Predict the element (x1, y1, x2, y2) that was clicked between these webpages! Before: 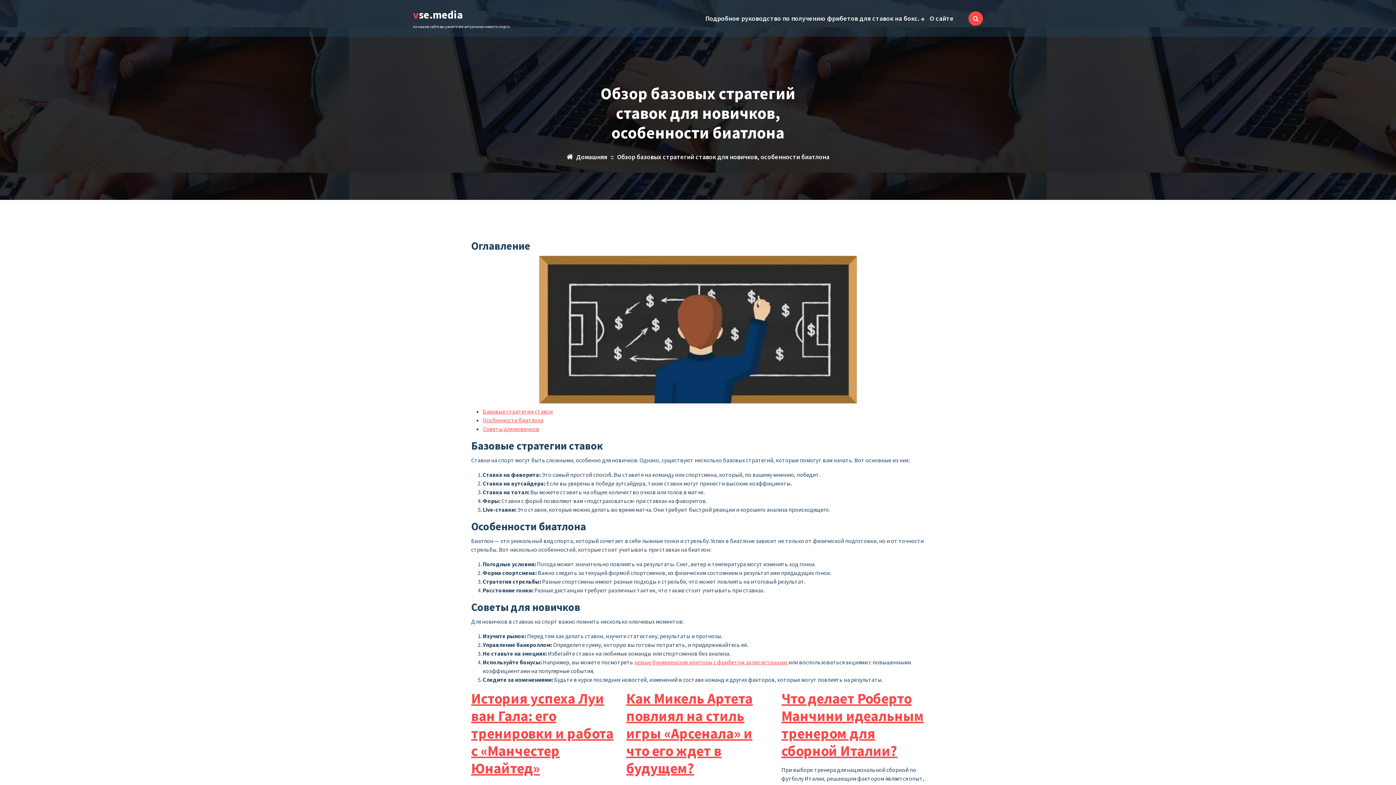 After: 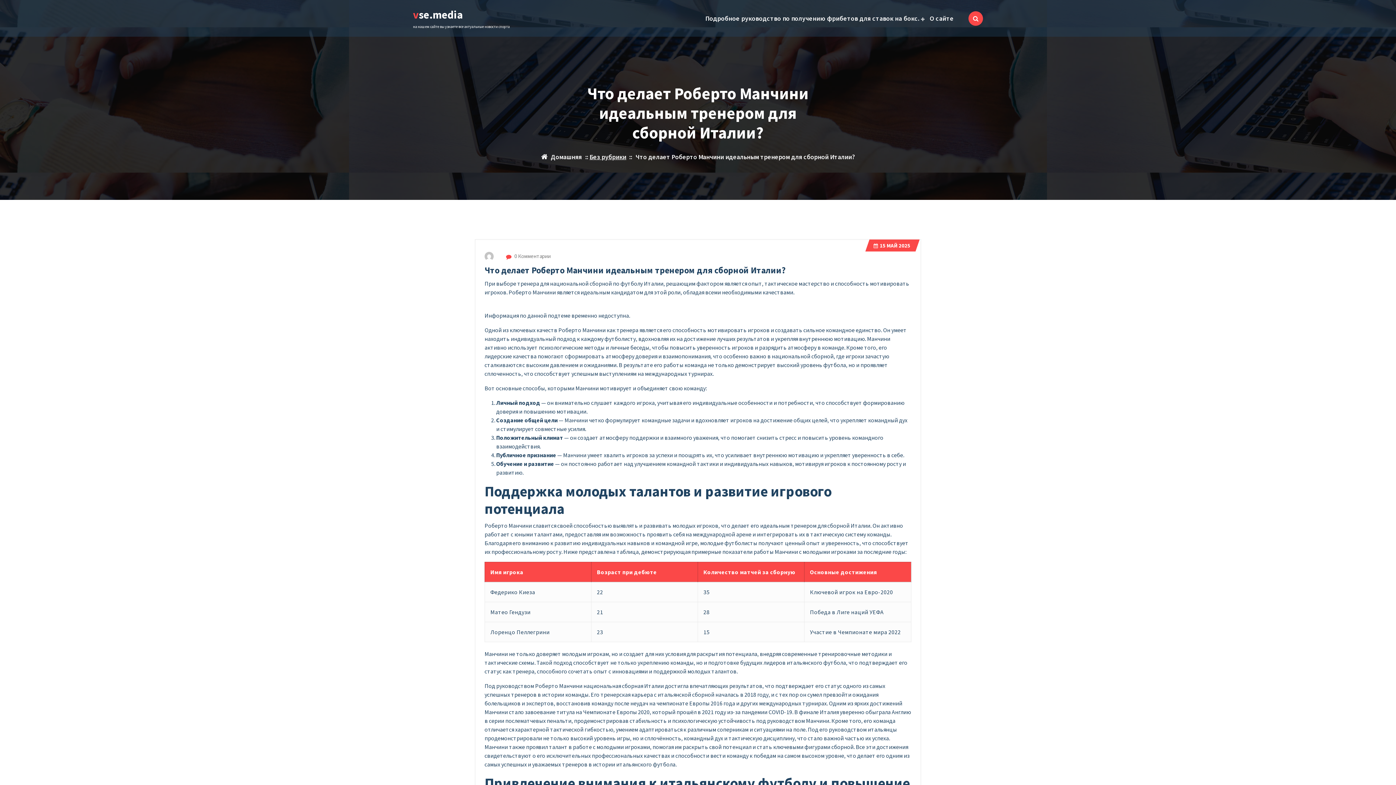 Action: label: Что делает Роберто Манчини идеальным тренером для сборной Италии? bbox: (781, 689, 924, 760)